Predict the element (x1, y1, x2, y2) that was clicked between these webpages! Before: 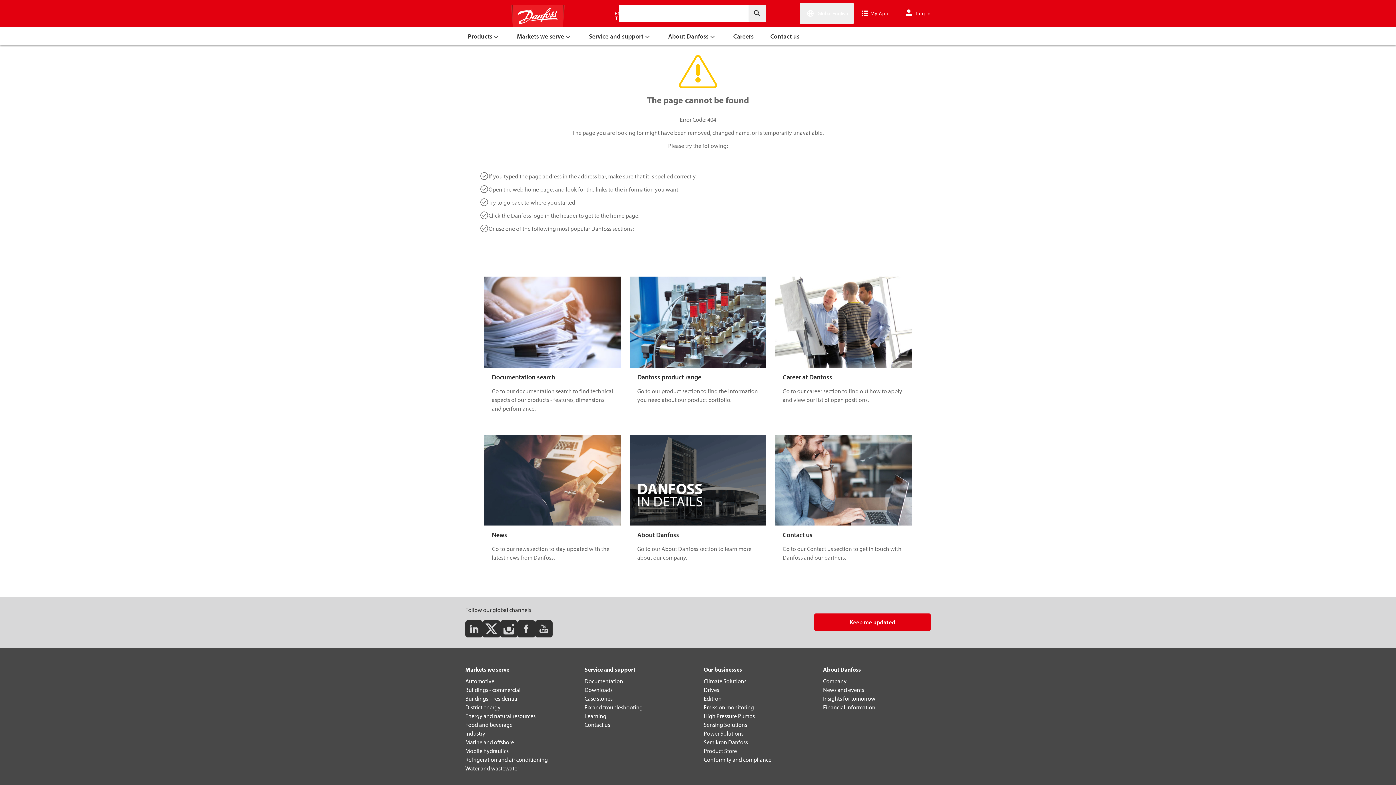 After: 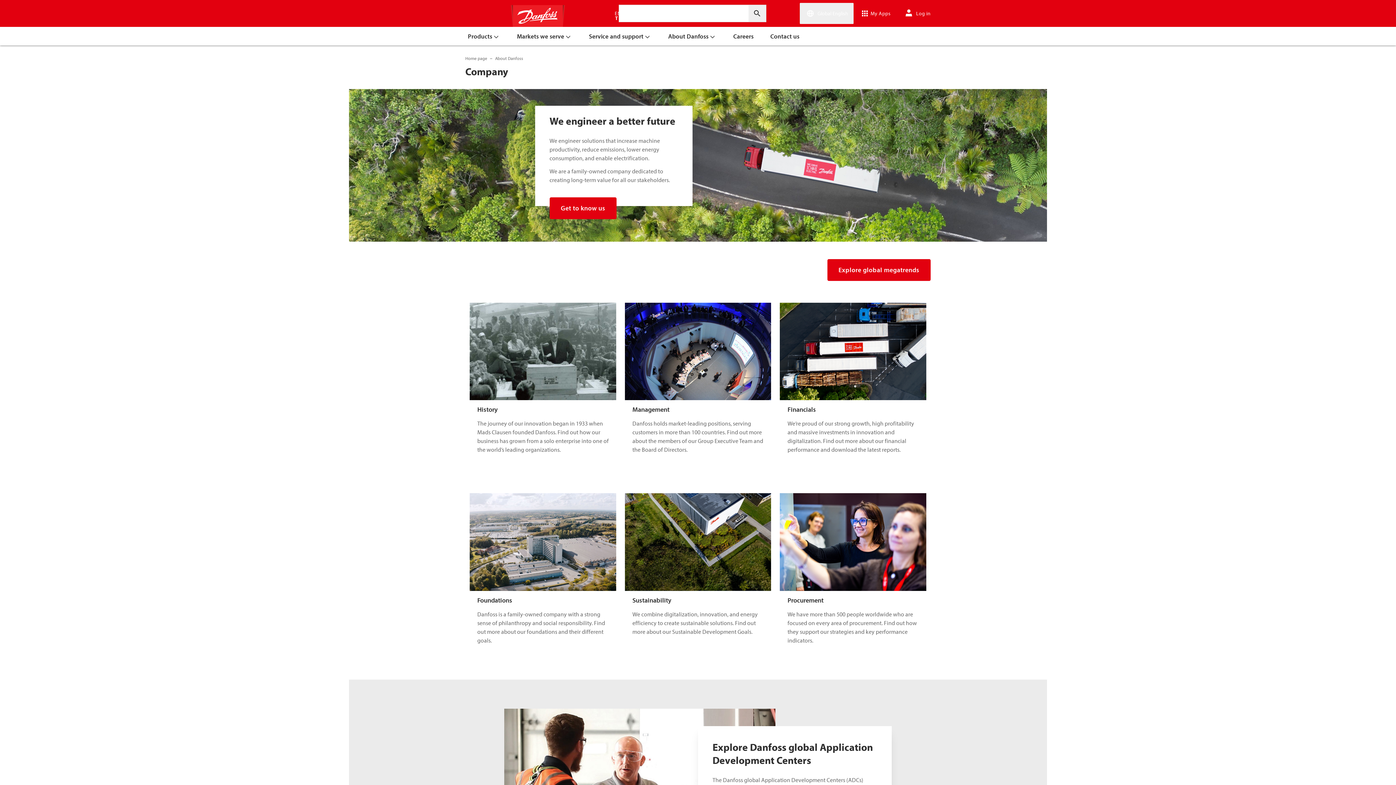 Action: bbox: (823, 677, 846, 685) label: Company